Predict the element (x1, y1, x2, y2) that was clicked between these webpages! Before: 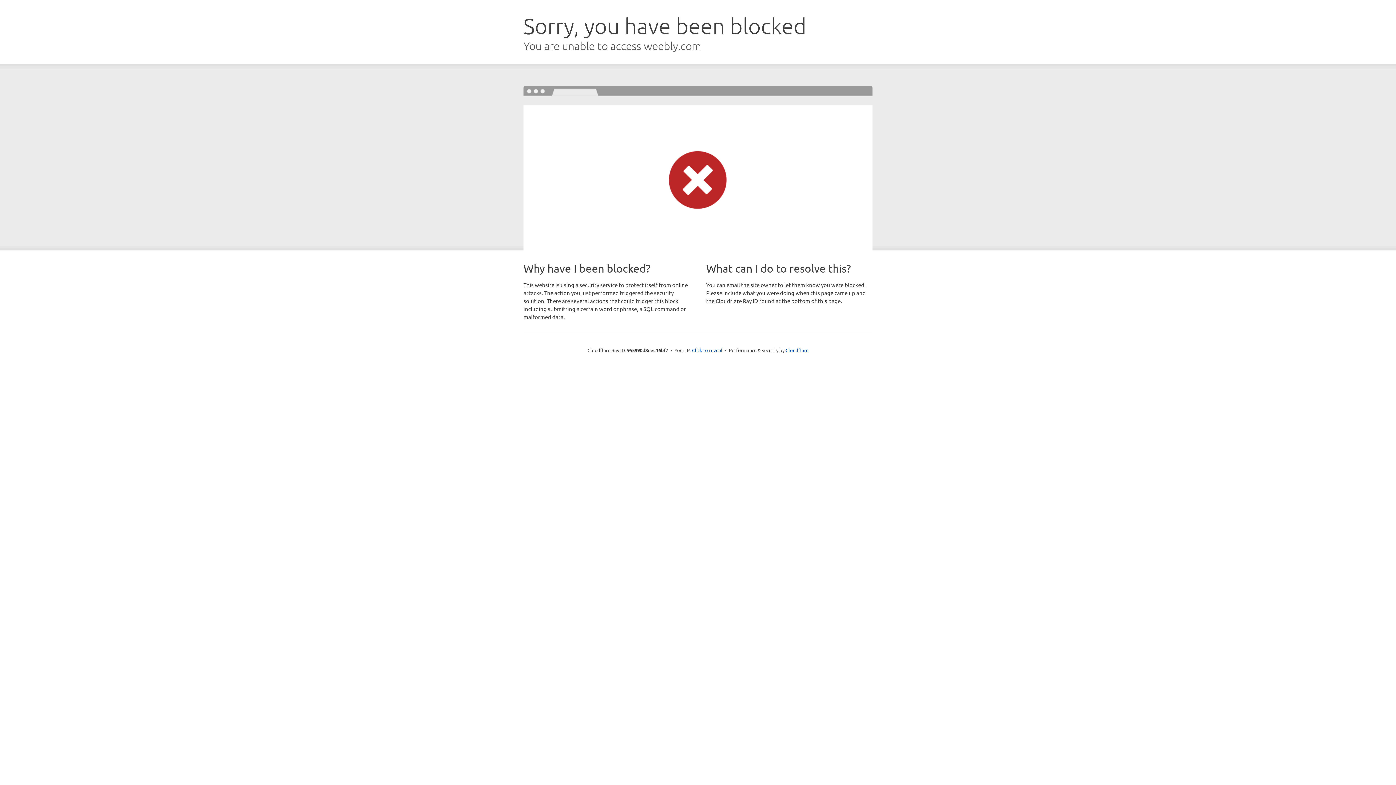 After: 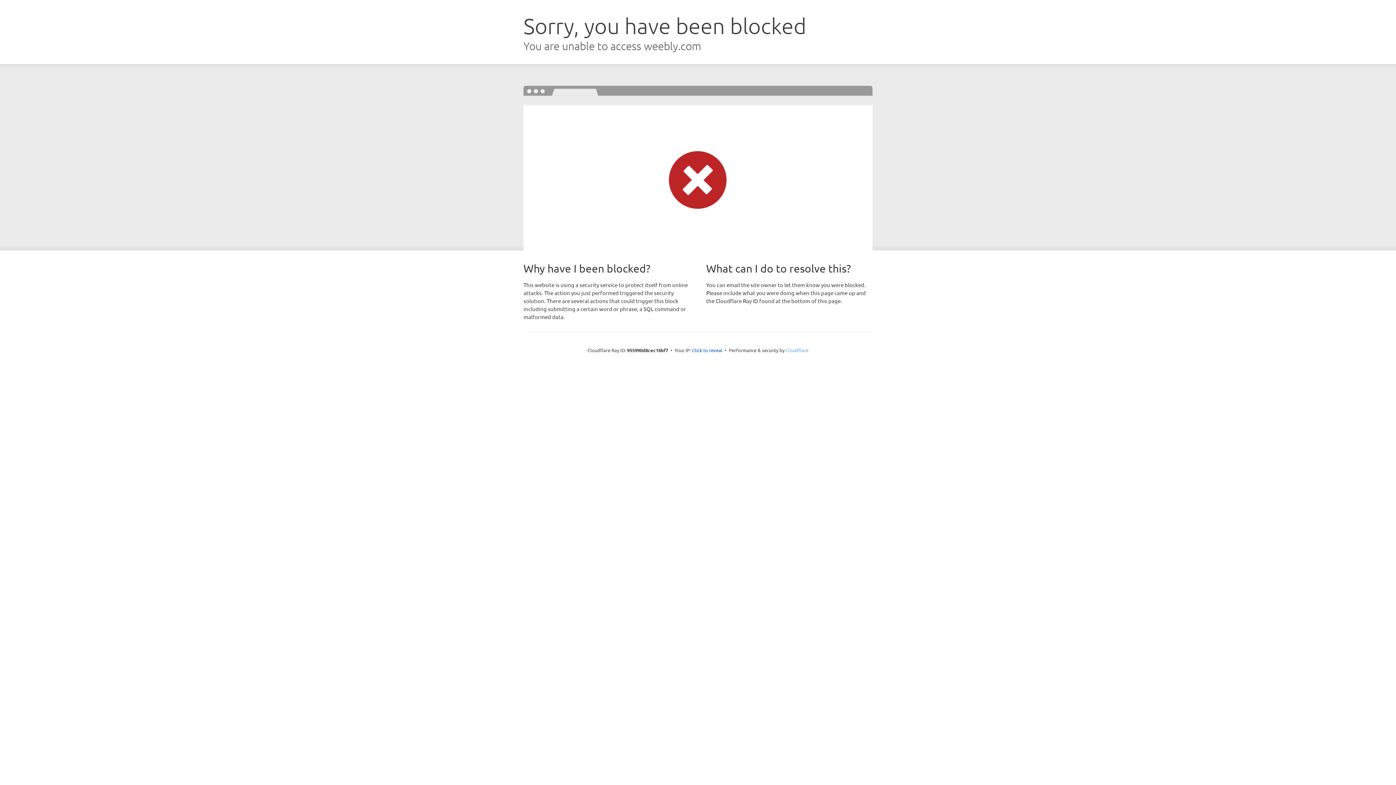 Action: label: Cloudflare bbox: (785, 347, 808, 353)